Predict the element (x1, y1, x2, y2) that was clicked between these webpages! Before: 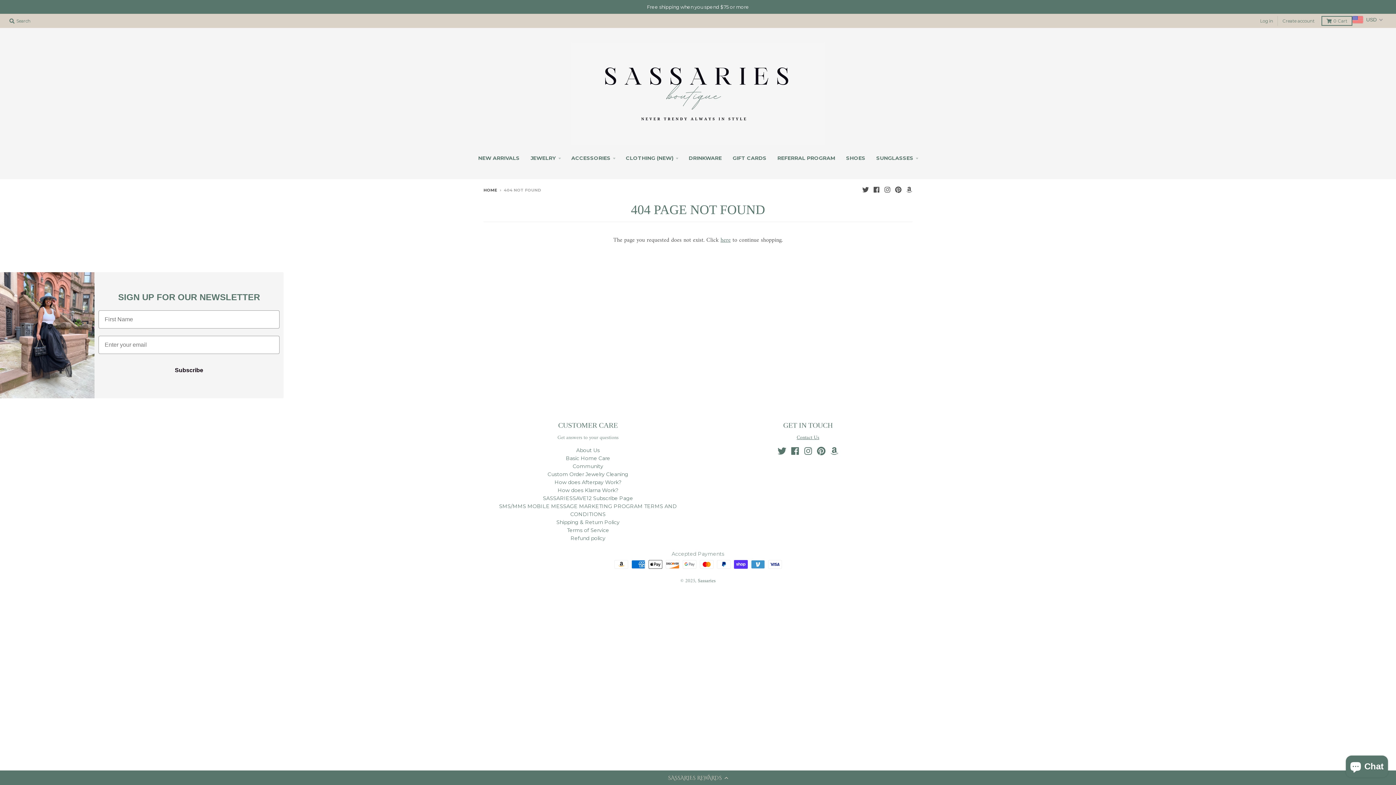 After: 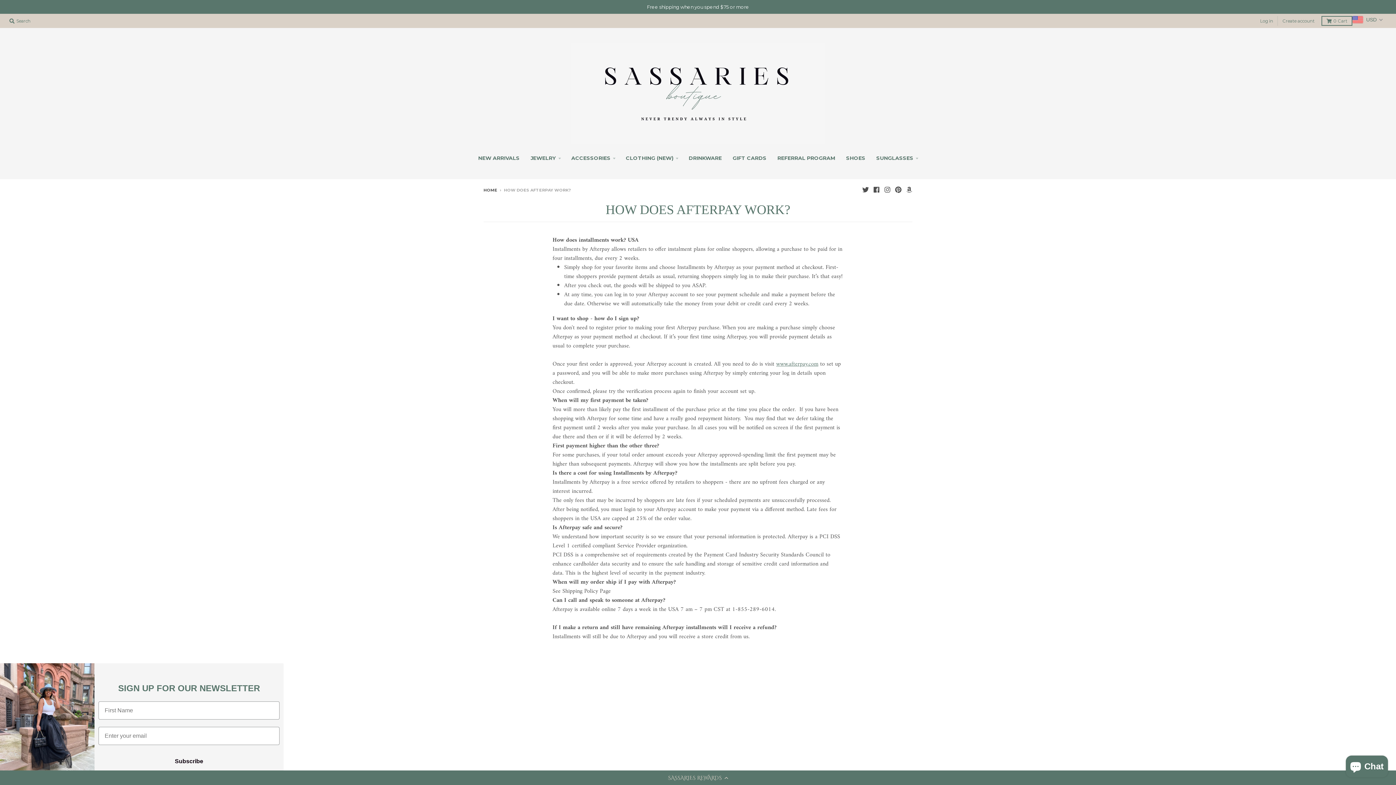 Action: label: How does Afterpay Work? bbox: (554, 479, 621, 485)